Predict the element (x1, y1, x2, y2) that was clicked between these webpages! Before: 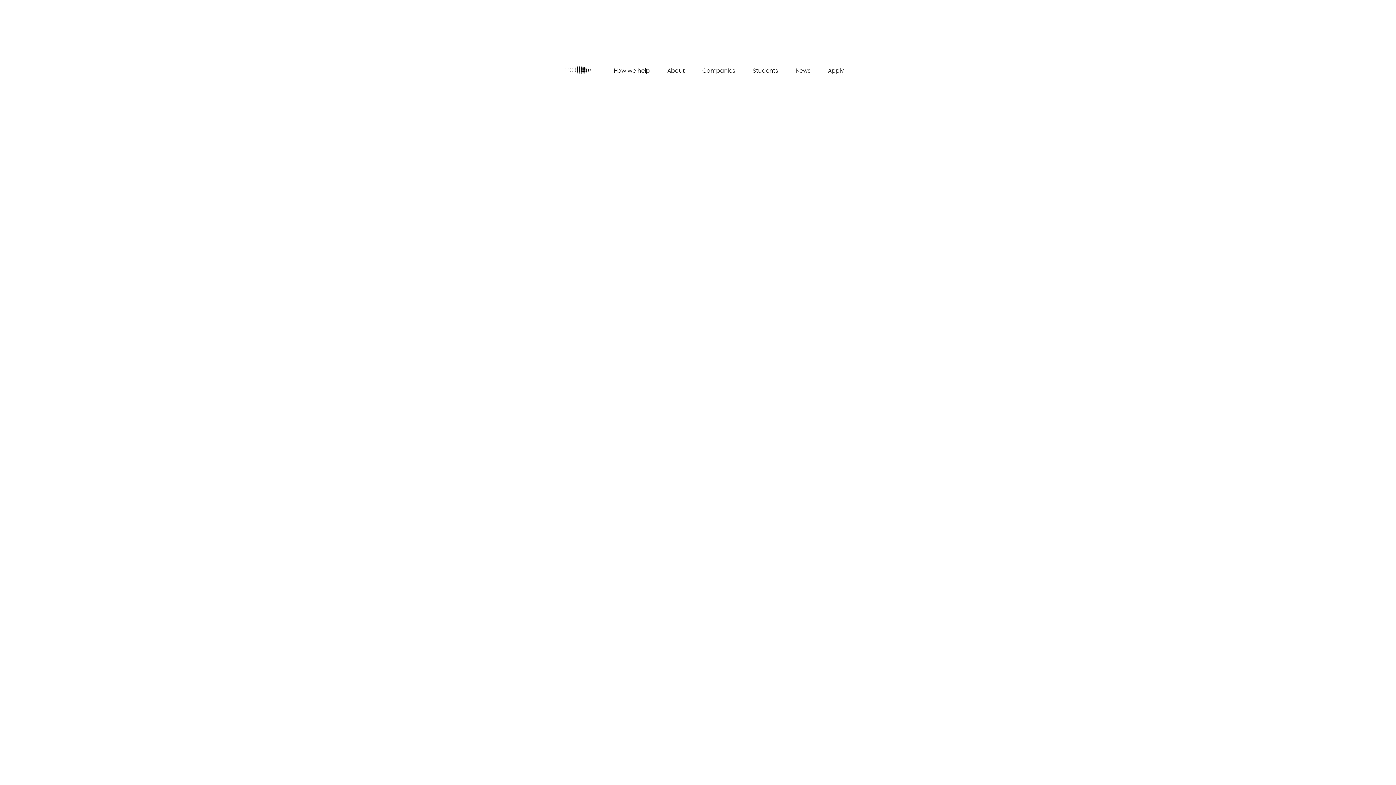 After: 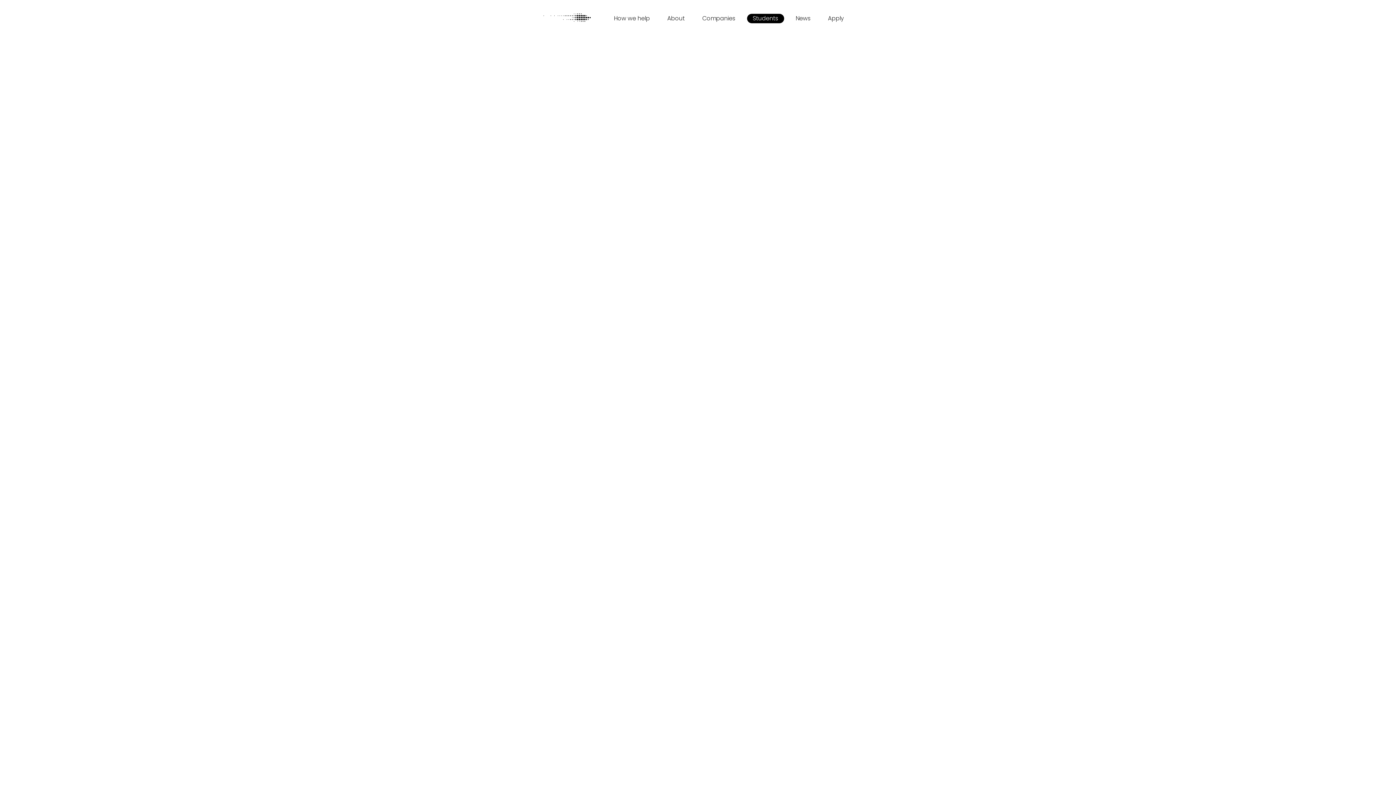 Action: bbox: (747, 66, 784, 75) label: Students